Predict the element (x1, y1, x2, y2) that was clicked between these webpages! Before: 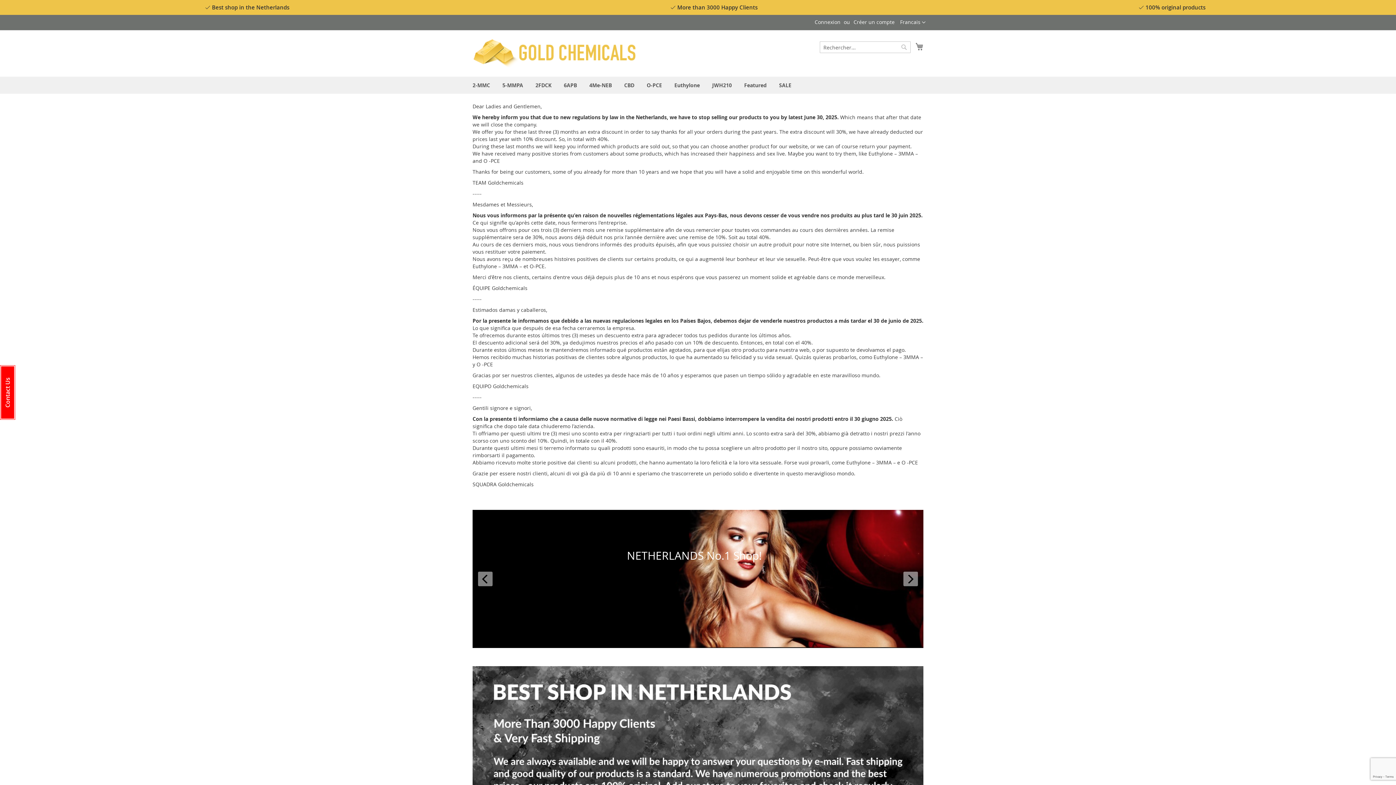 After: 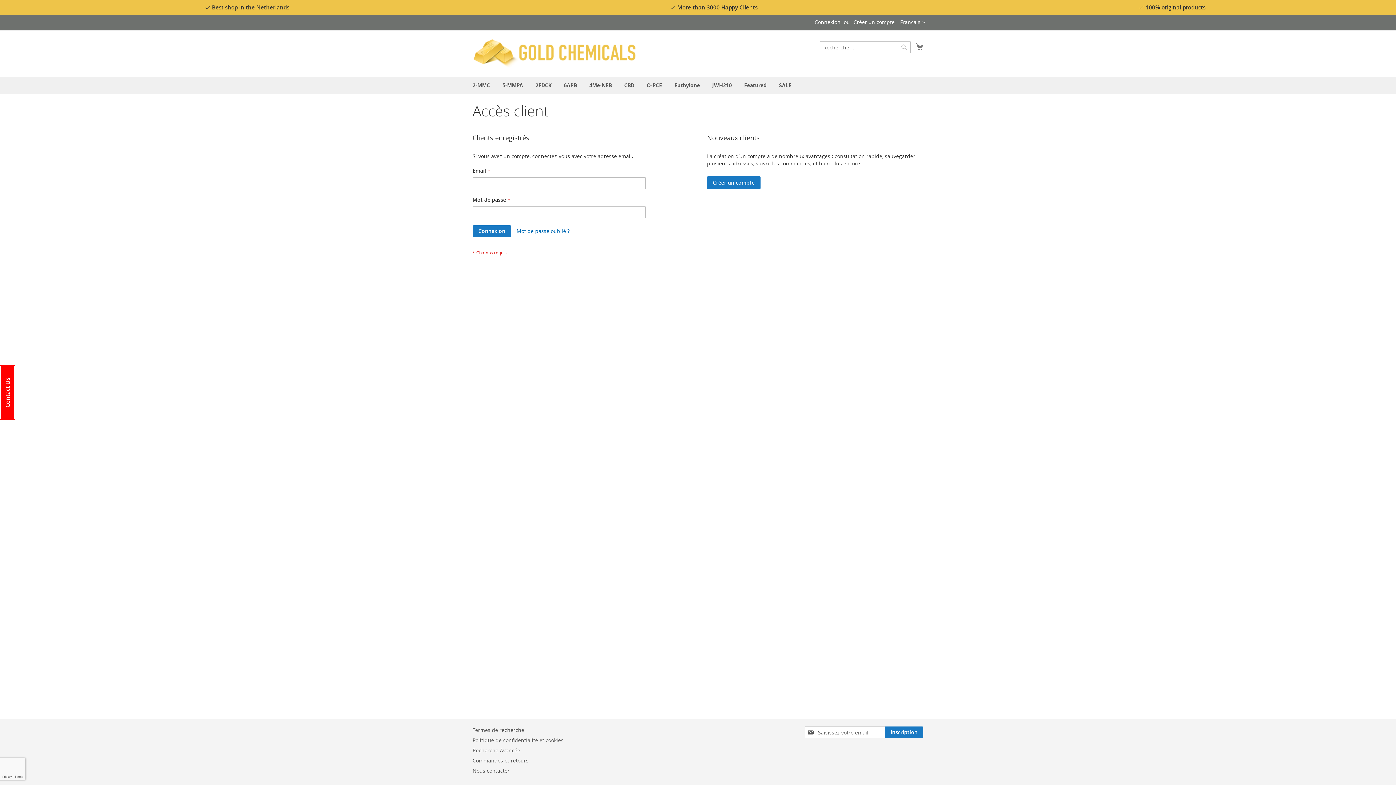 Action: label: Connexion bbox: (814, 18, 840, 25)